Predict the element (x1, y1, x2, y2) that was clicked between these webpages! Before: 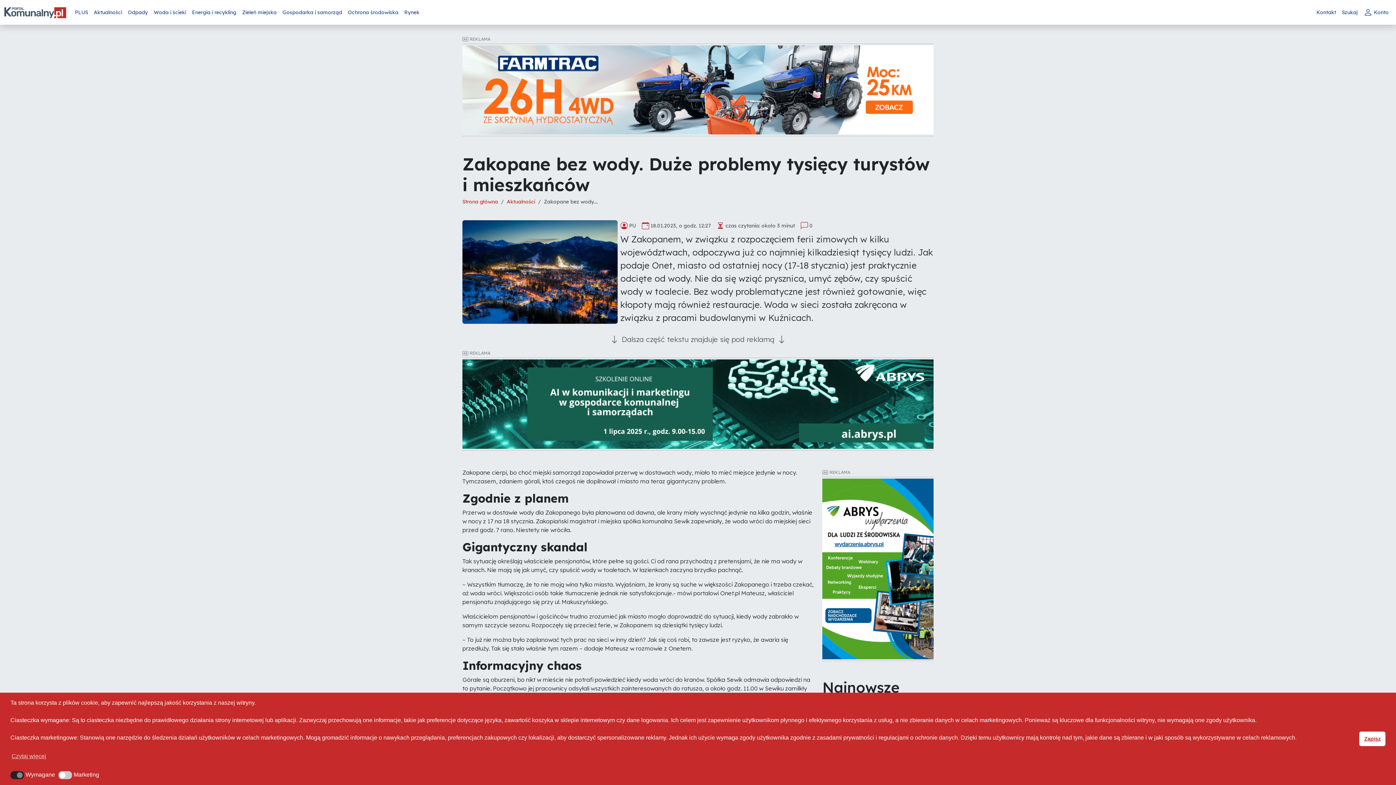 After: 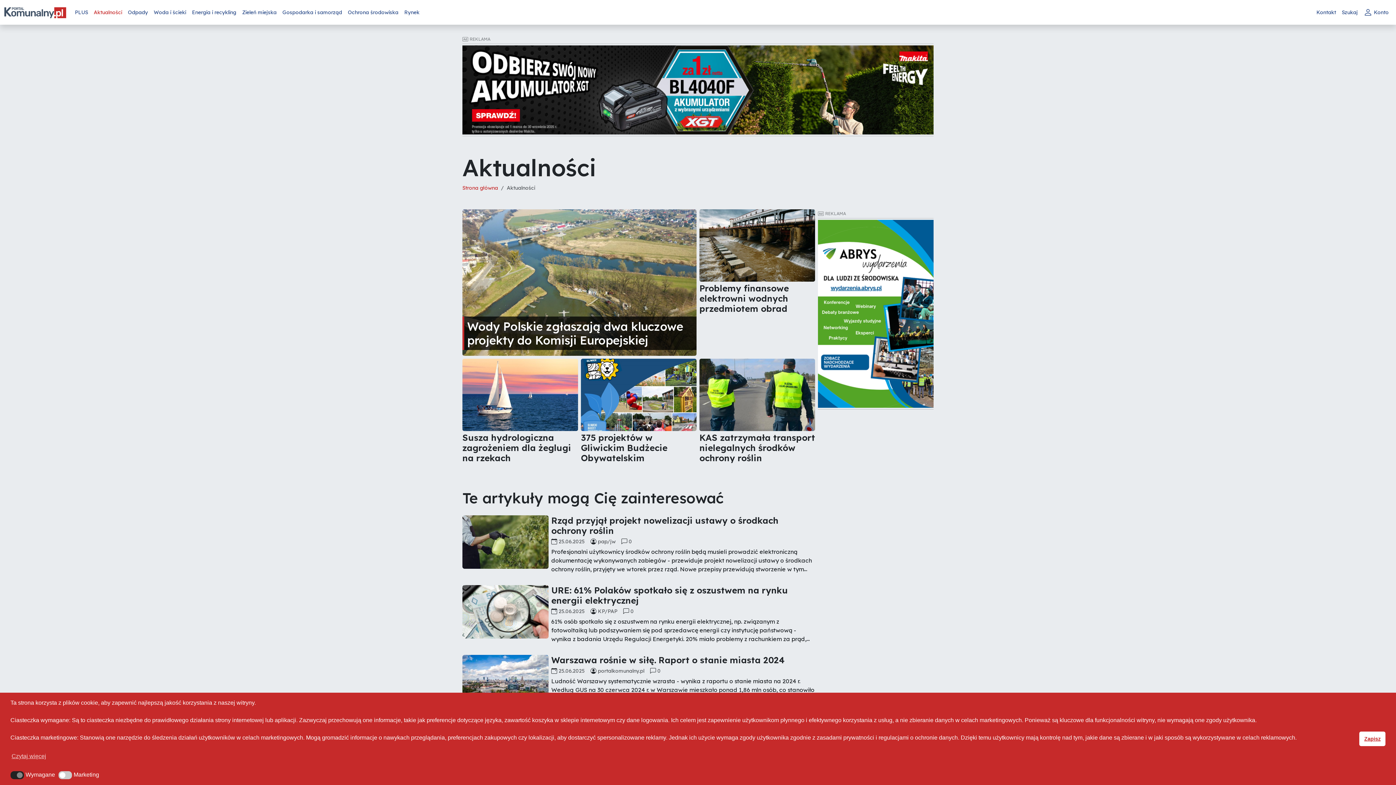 Action: bbox: (506, 198, 535, 205) label: Aktualności